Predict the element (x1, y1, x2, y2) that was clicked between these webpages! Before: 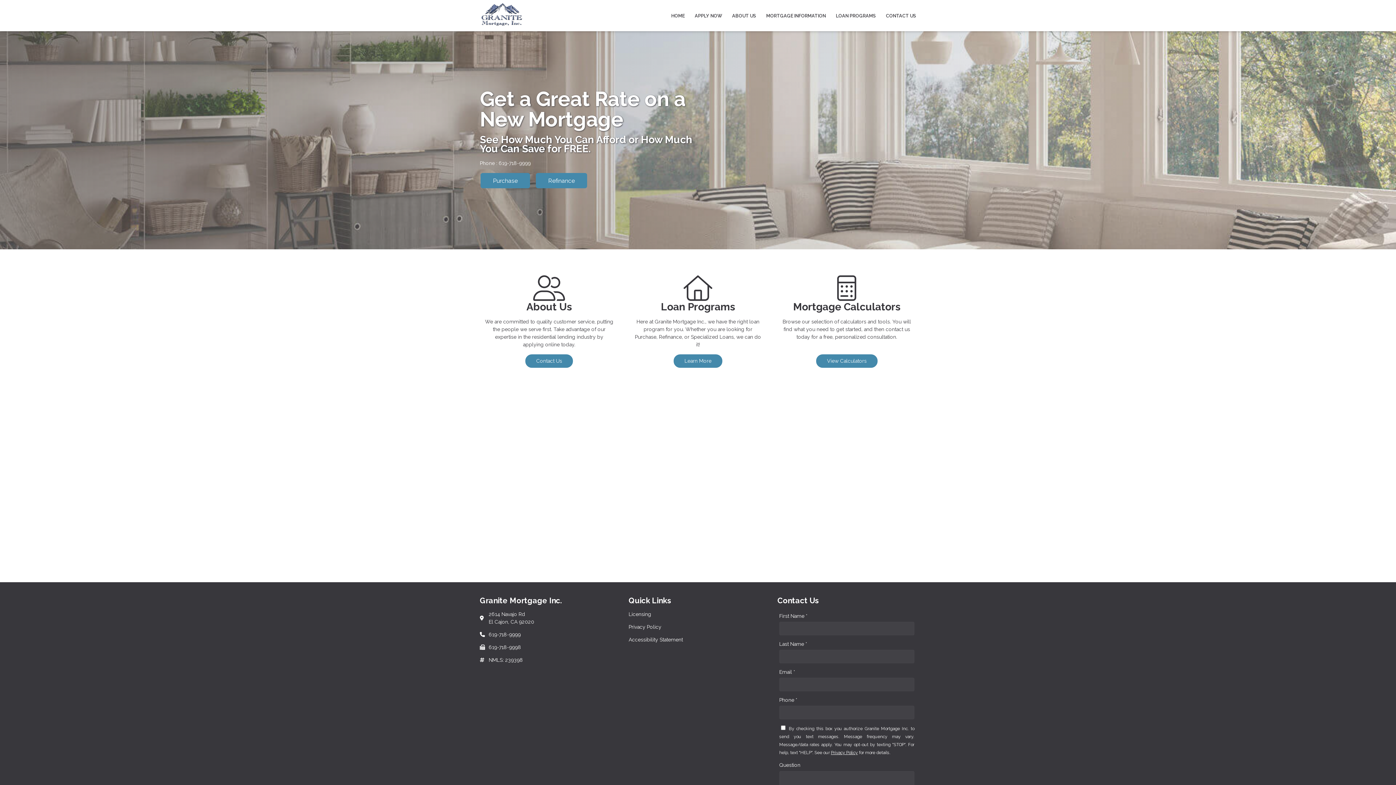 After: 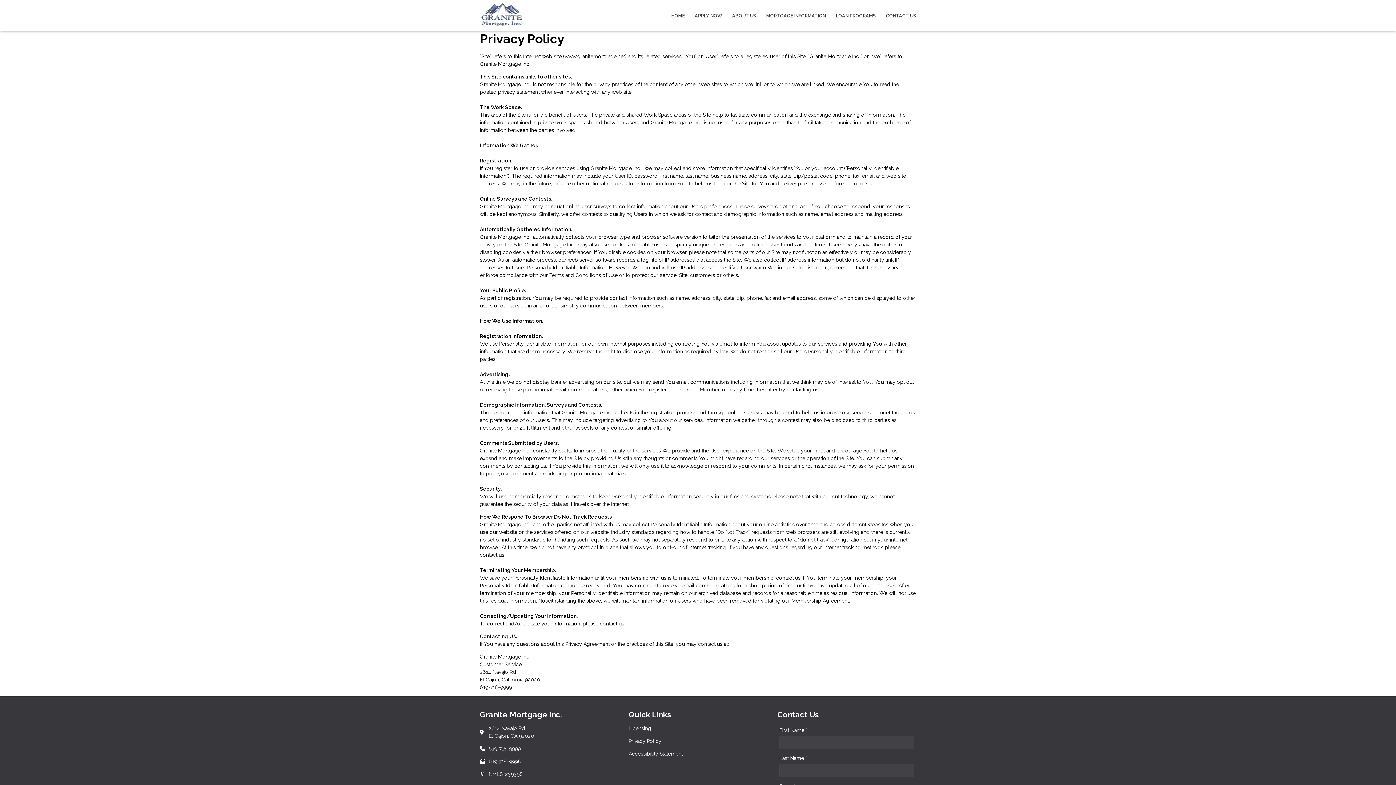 Action: label: Quick Link 2 bbox: (628, 623, 767, 631)